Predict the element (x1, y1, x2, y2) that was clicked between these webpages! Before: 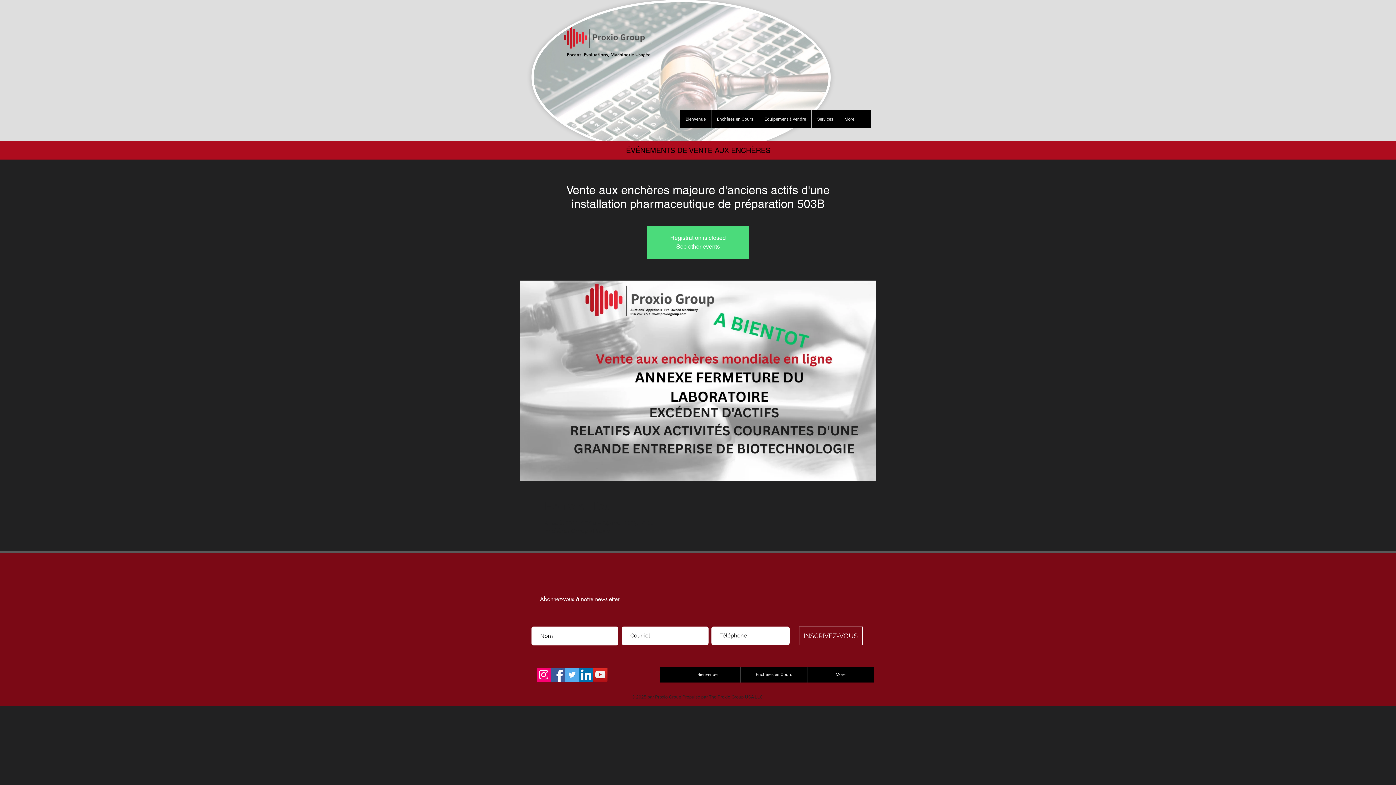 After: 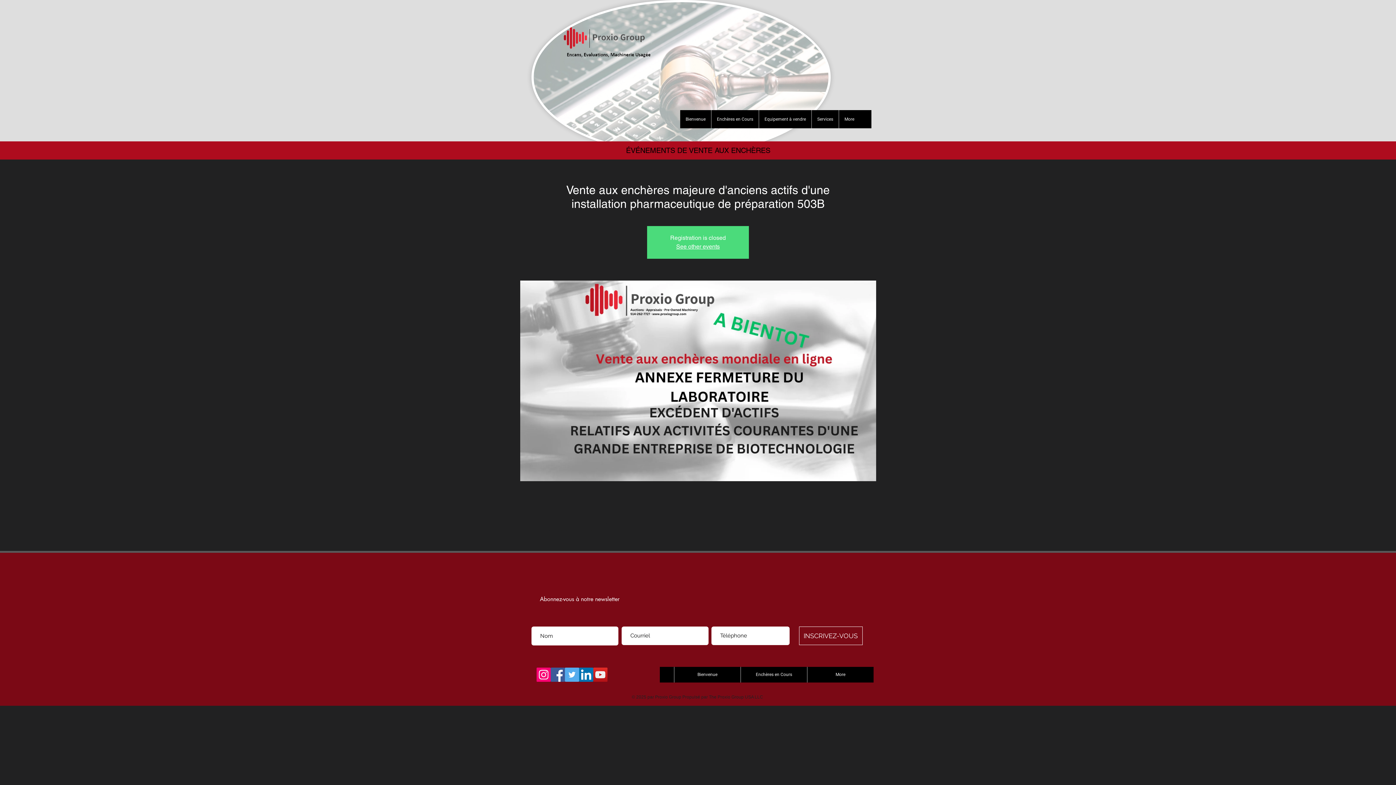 Action: bbox: (565, 668, 579, 682) label: Twitter